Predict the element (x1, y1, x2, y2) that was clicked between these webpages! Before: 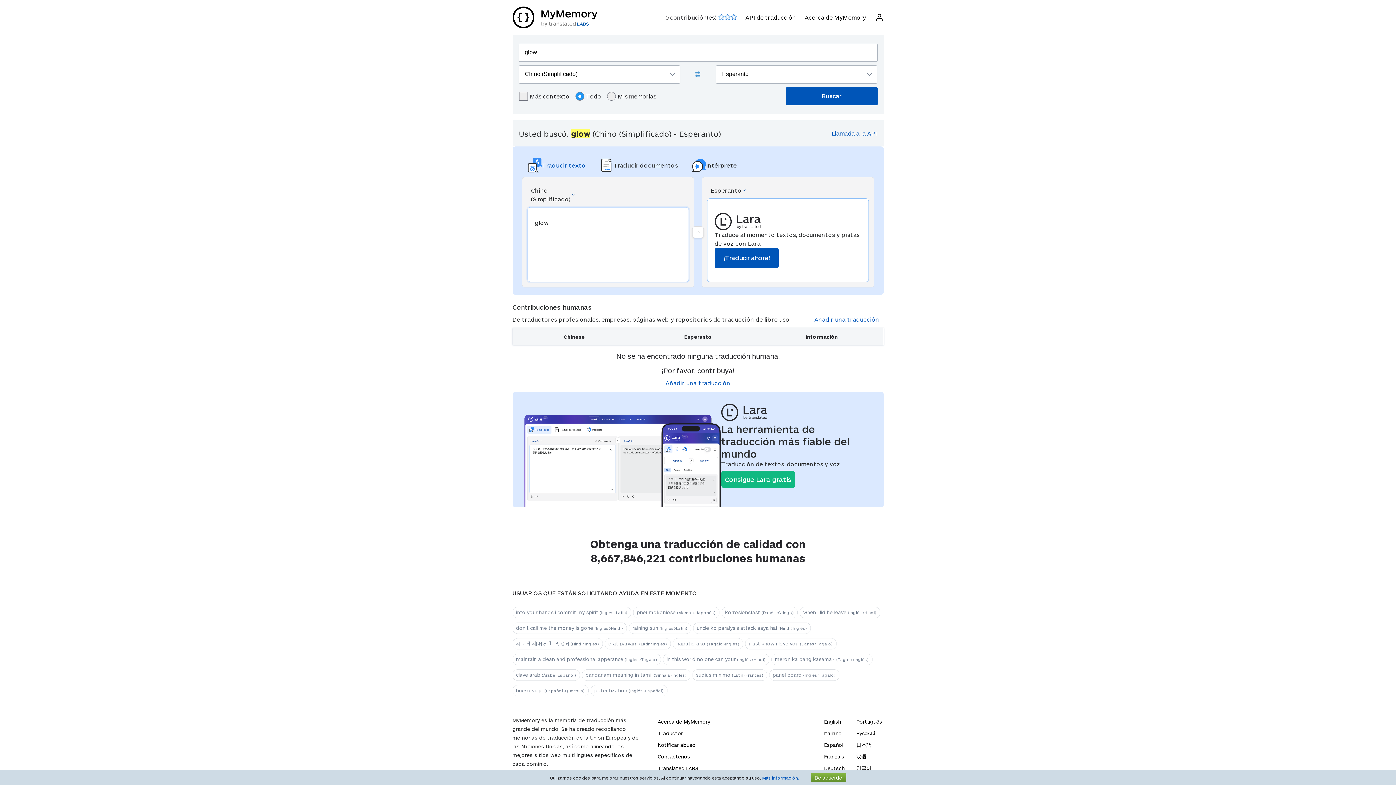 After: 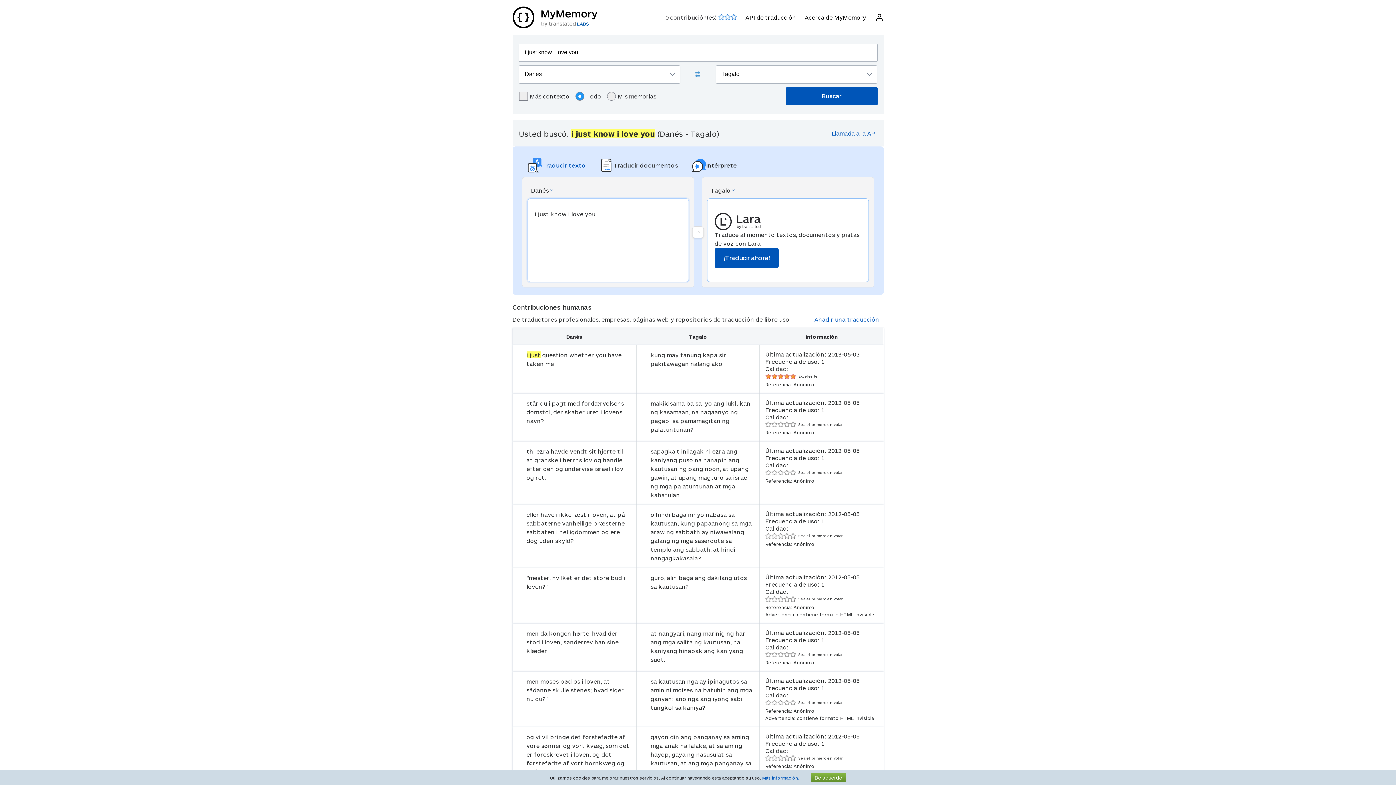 Action: label: i just know i love you (Danés>Tagalo) bbox: (745, 638, 836, 649)